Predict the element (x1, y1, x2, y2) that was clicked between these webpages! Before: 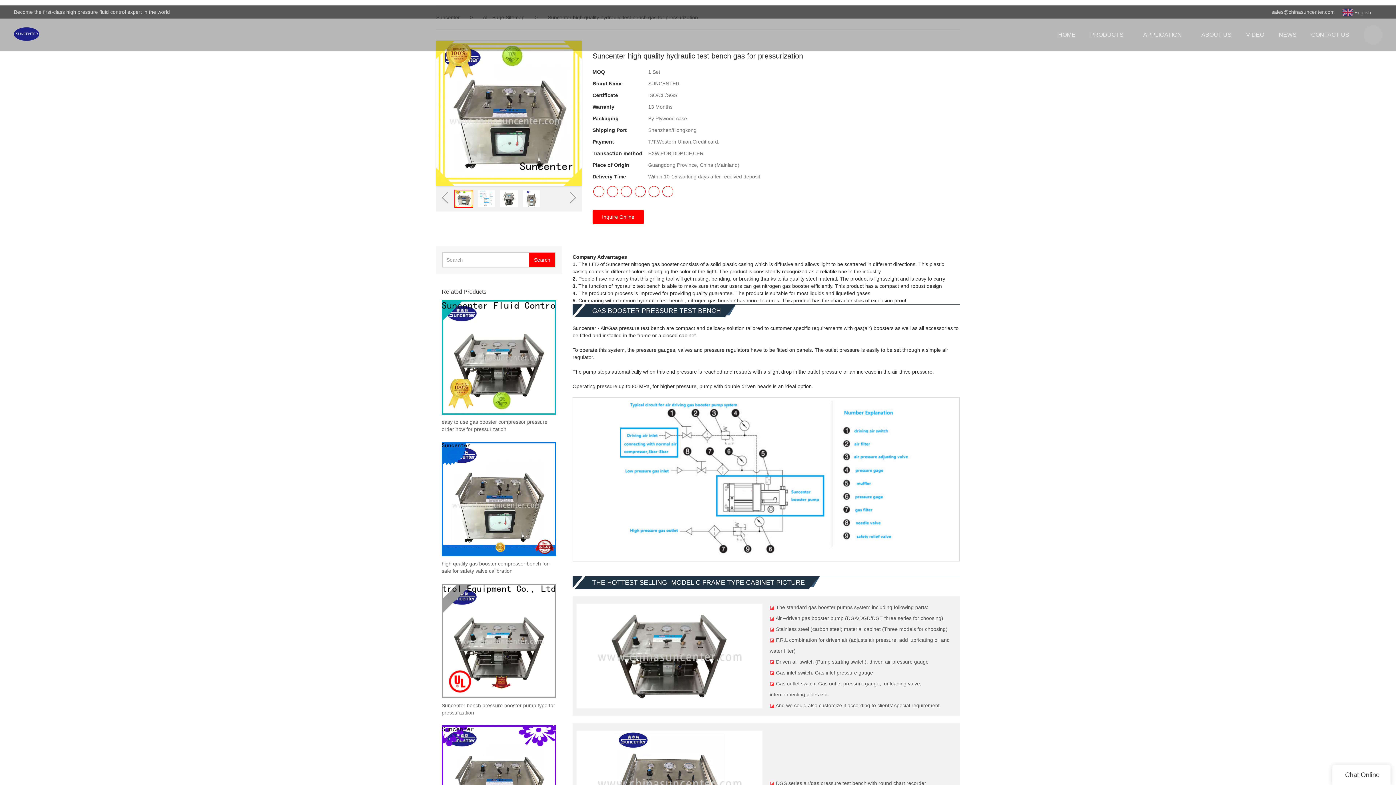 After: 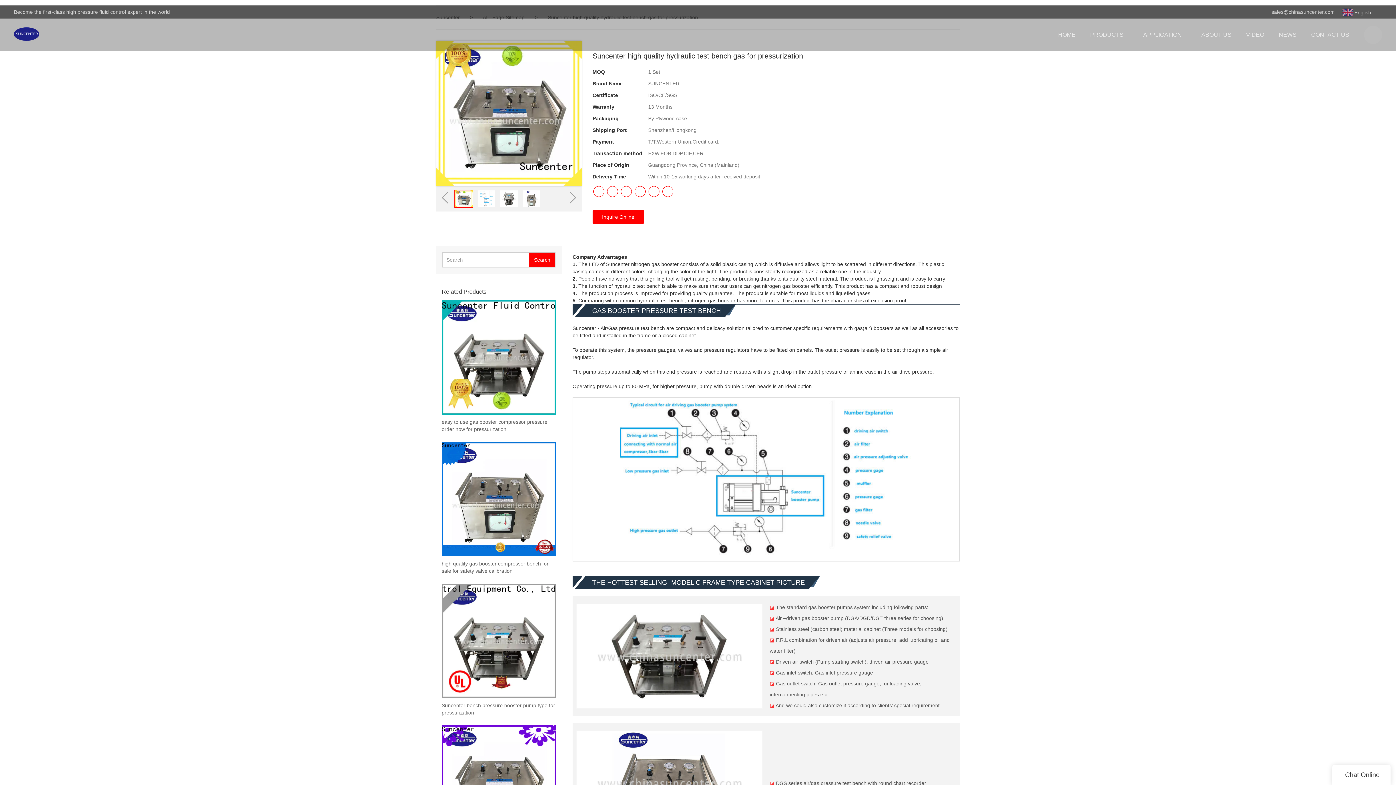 Action: bbox: (621, 186, 632, 197)